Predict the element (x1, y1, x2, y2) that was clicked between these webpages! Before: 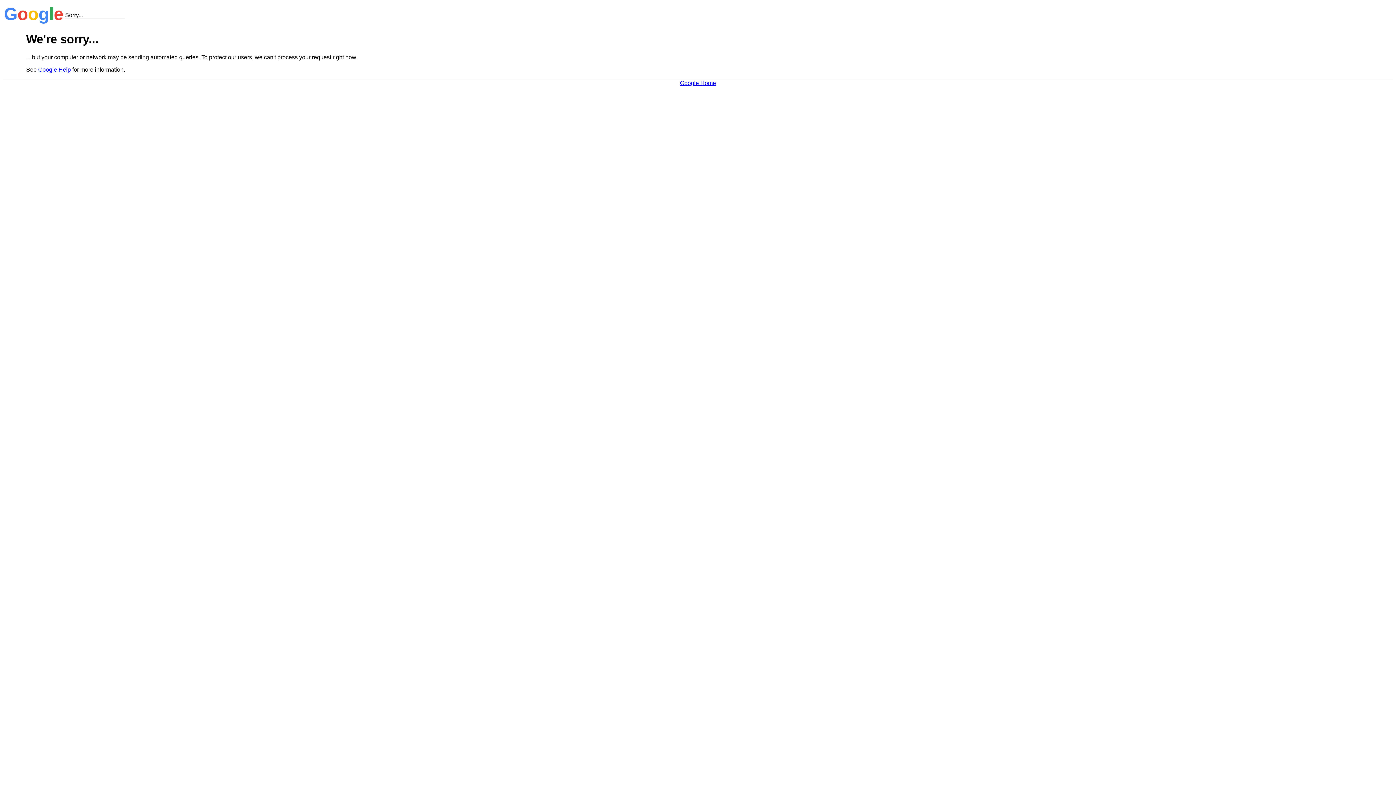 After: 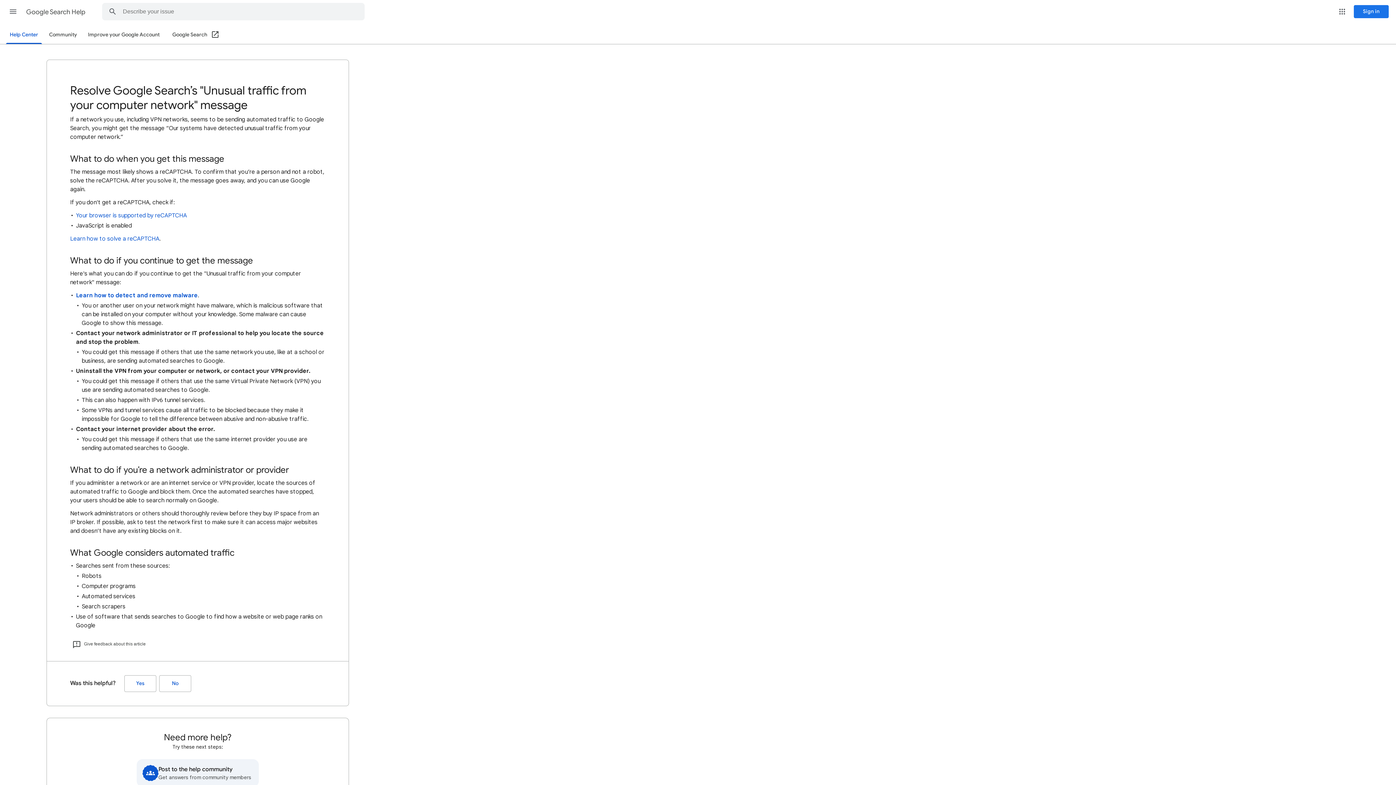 Action: bbox: (38, 66, 70, 72) label: Google Help